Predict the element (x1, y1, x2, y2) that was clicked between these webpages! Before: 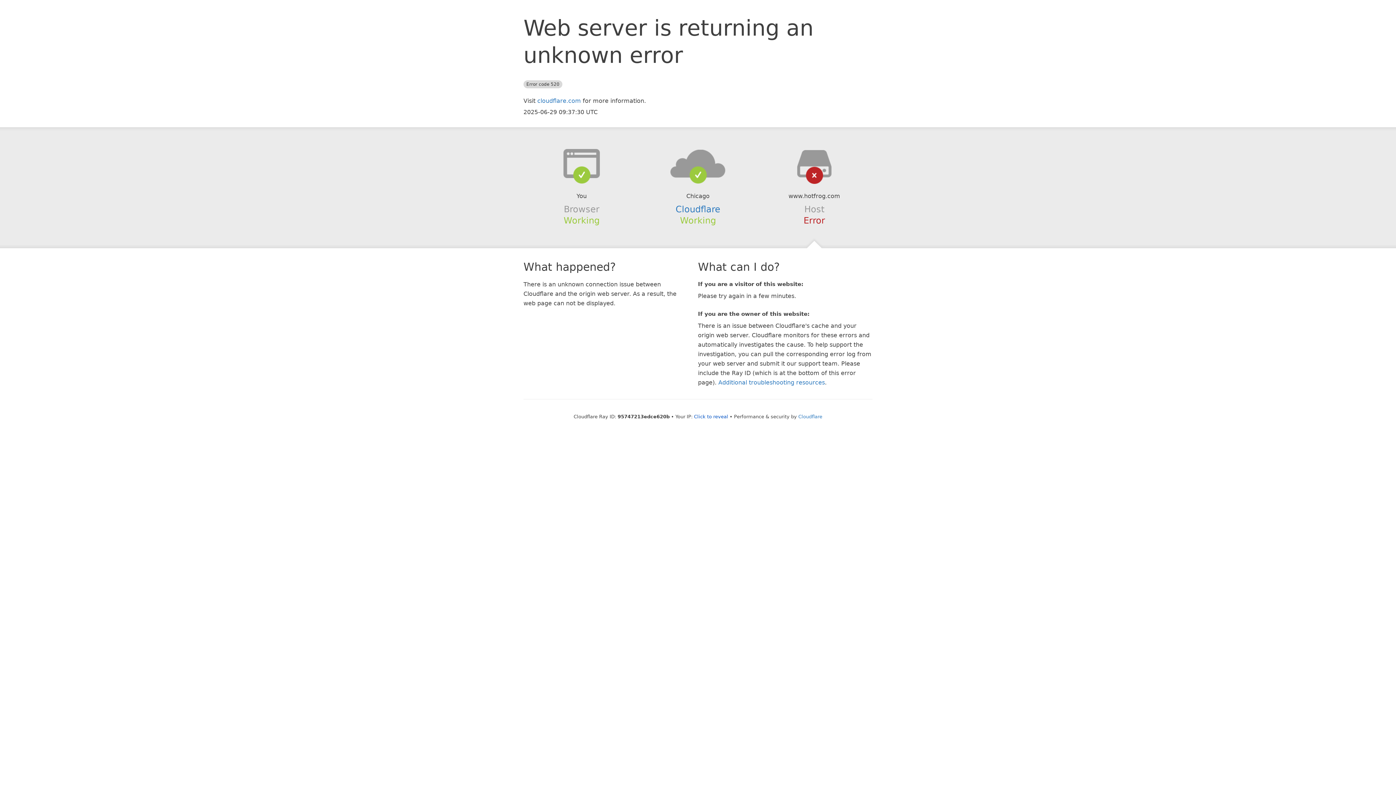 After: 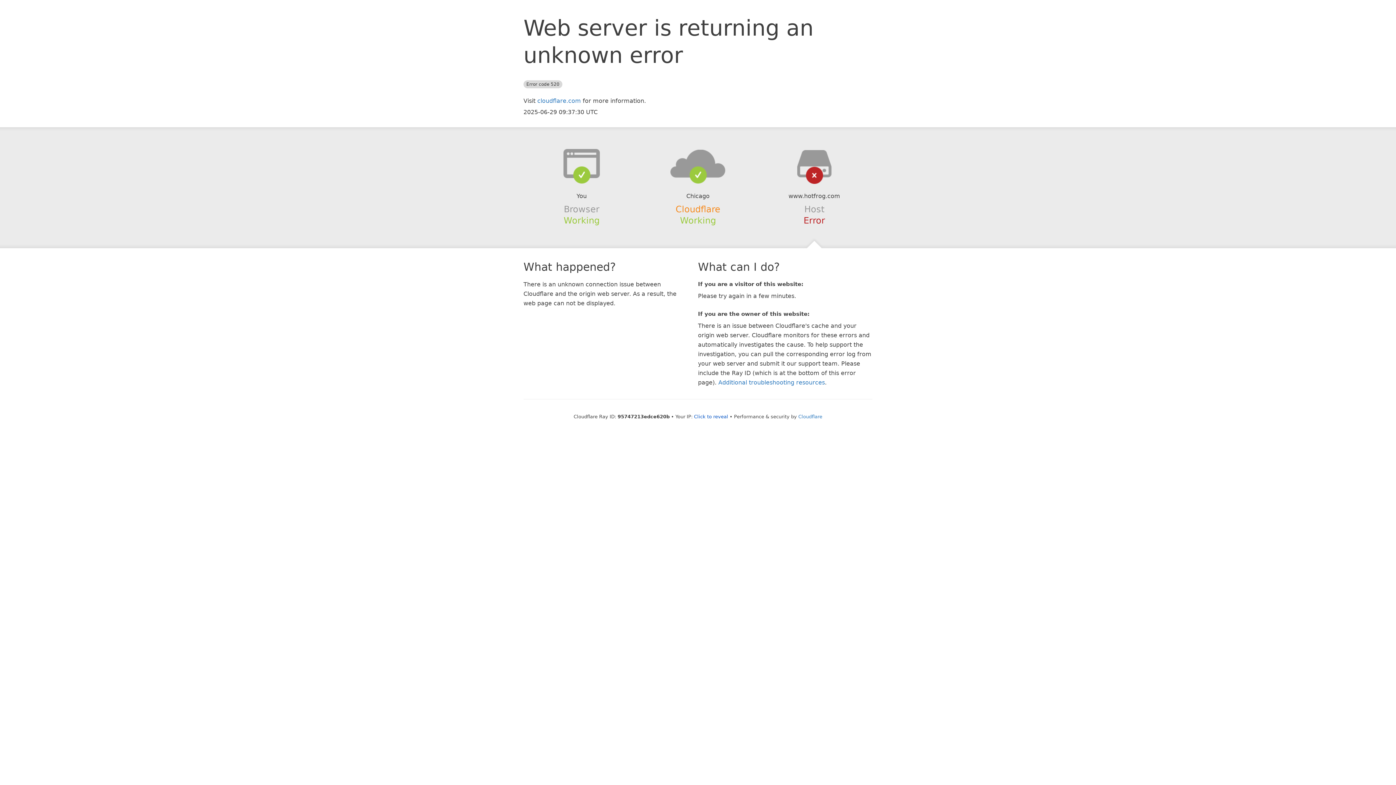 Action: bbox: (675, 204, 720, 214) label: Cloudflare